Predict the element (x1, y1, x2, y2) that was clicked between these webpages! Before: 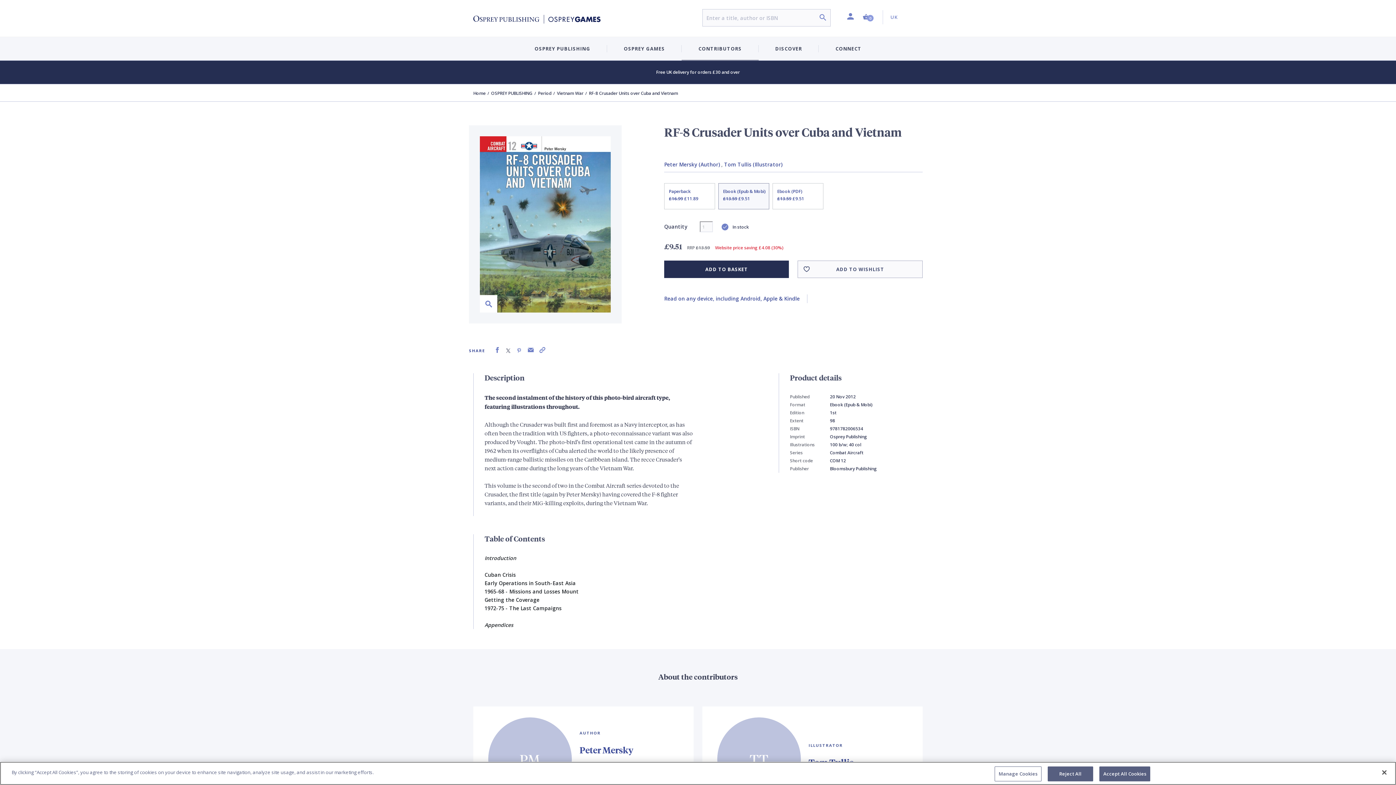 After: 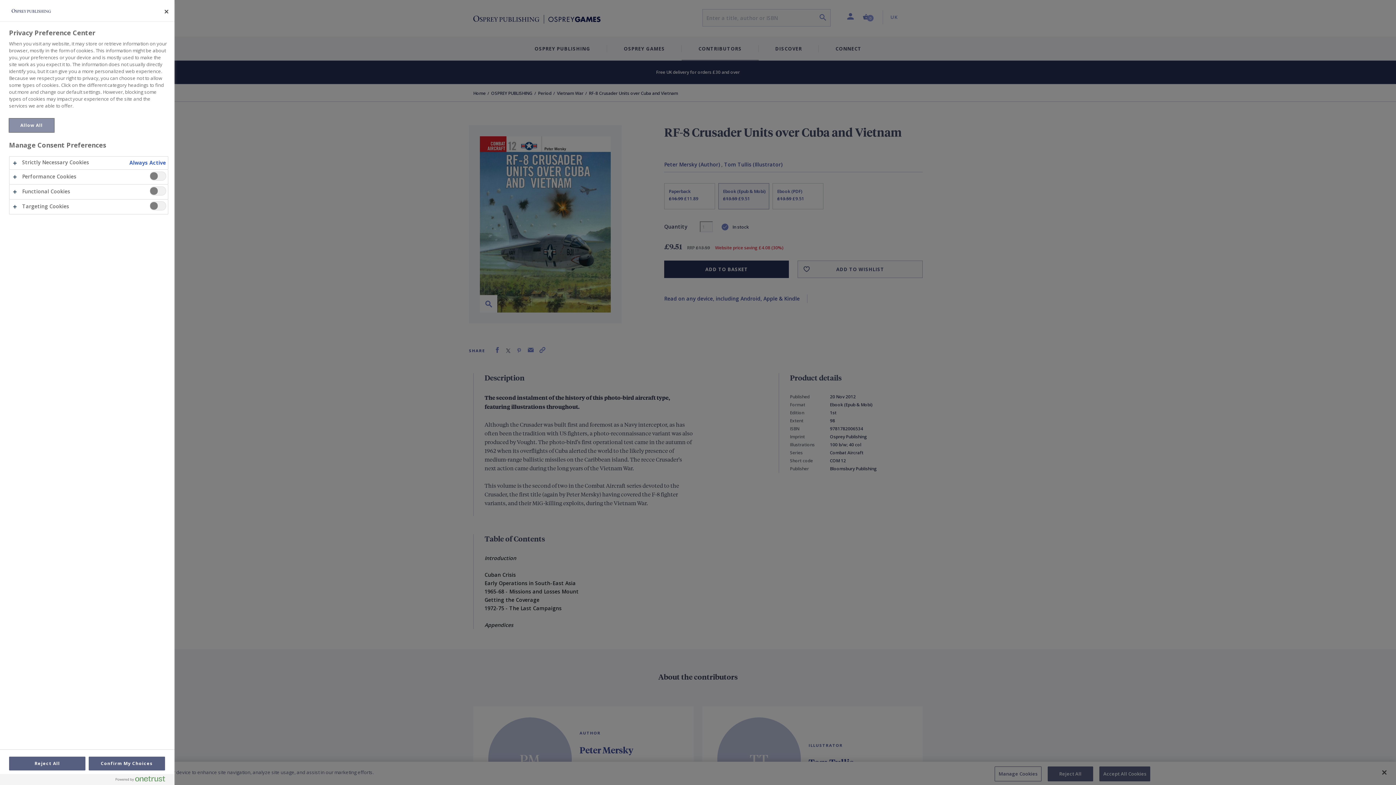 Action: label: Manage Cookies bbox: (994, 766, 1041, 781)